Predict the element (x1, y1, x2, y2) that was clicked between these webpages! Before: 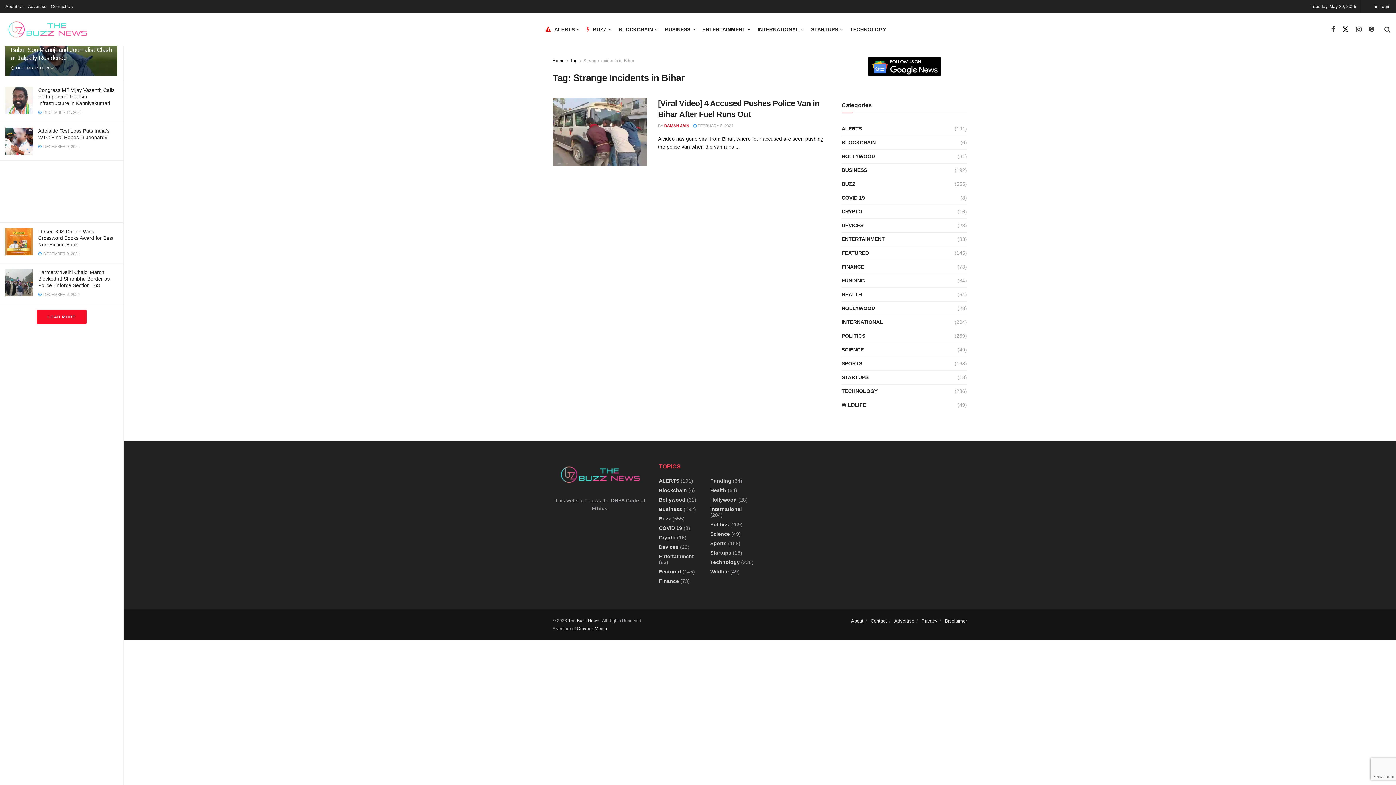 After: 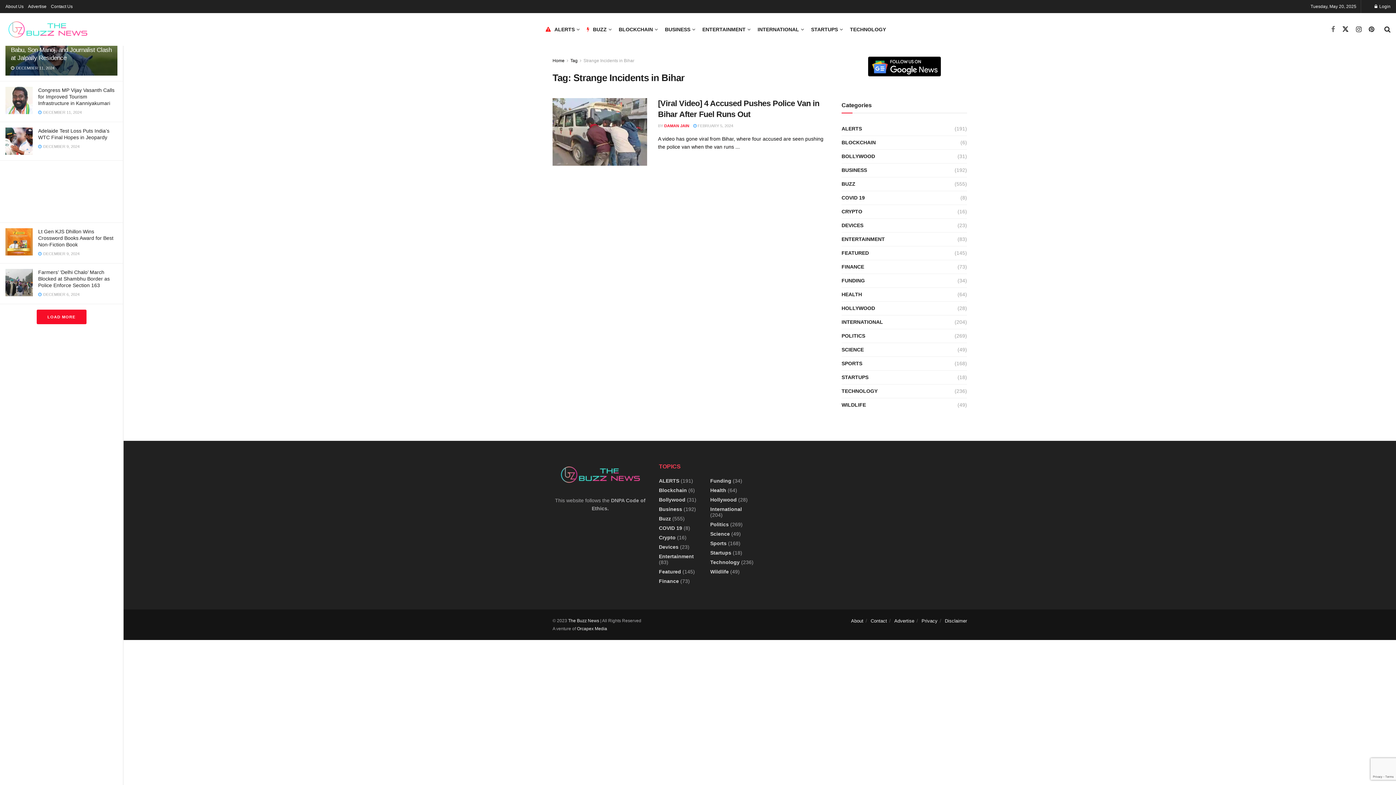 Action: label: Find us on Facebook bbox: (1331, 25, 1335, 33)